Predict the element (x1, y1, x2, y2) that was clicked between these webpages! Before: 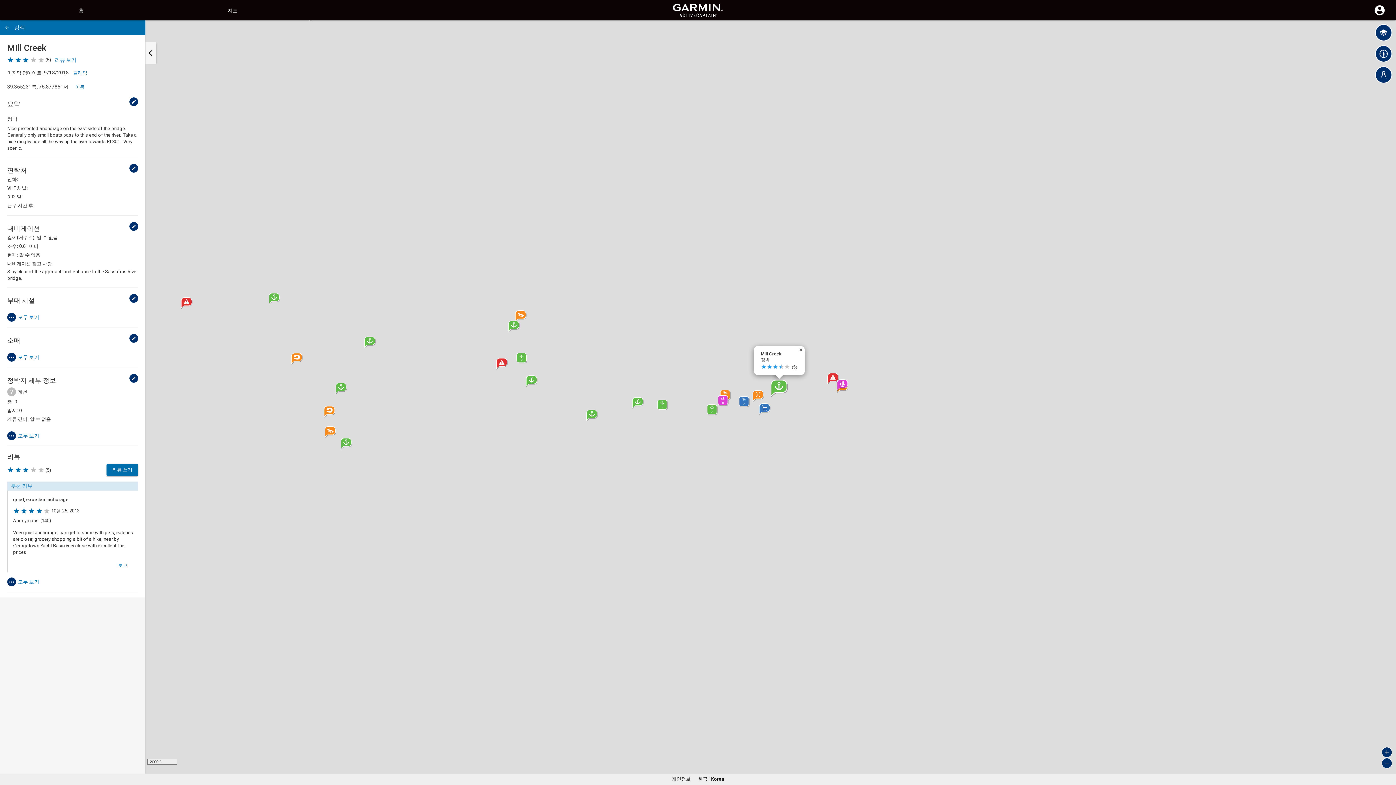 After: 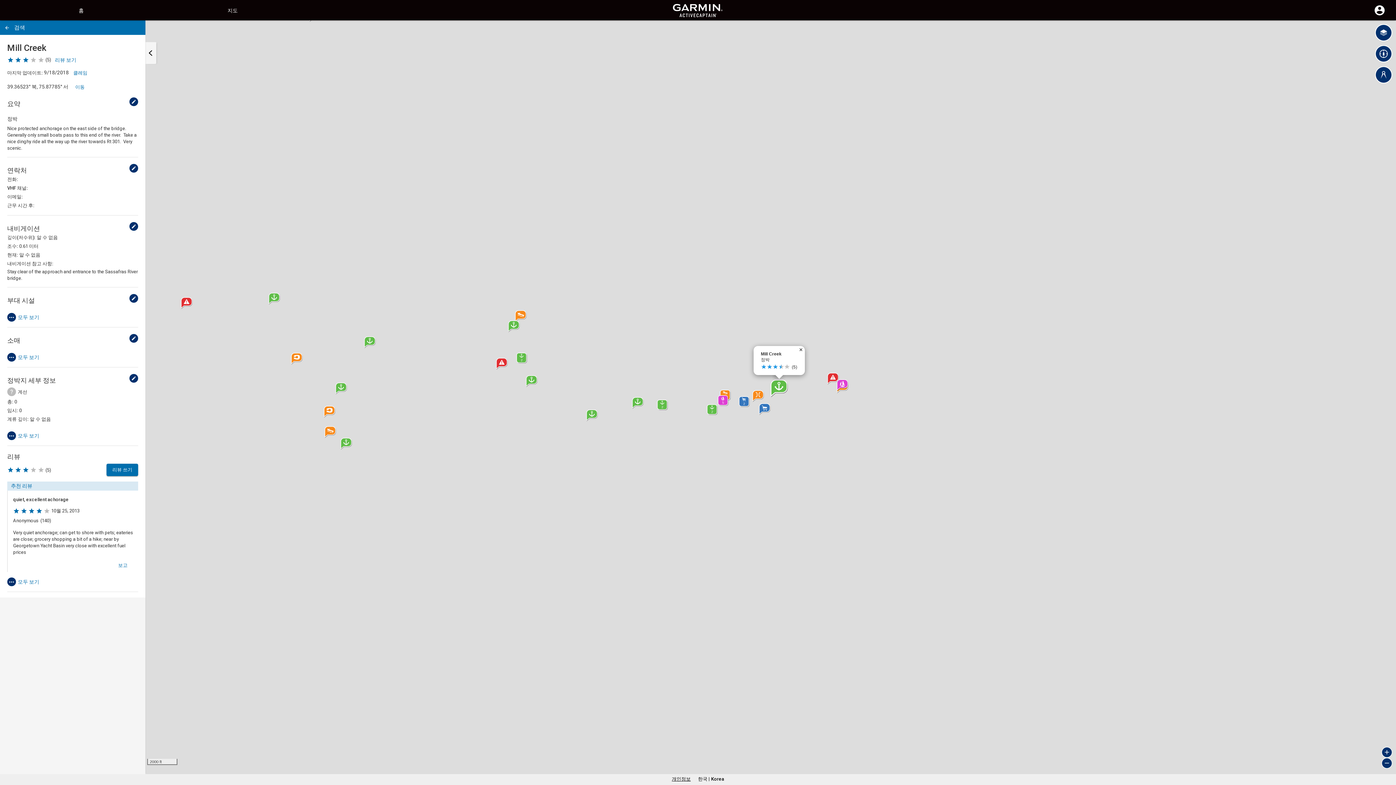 Action: label: 개인정보 bbox: (672, 776, 691, 782)